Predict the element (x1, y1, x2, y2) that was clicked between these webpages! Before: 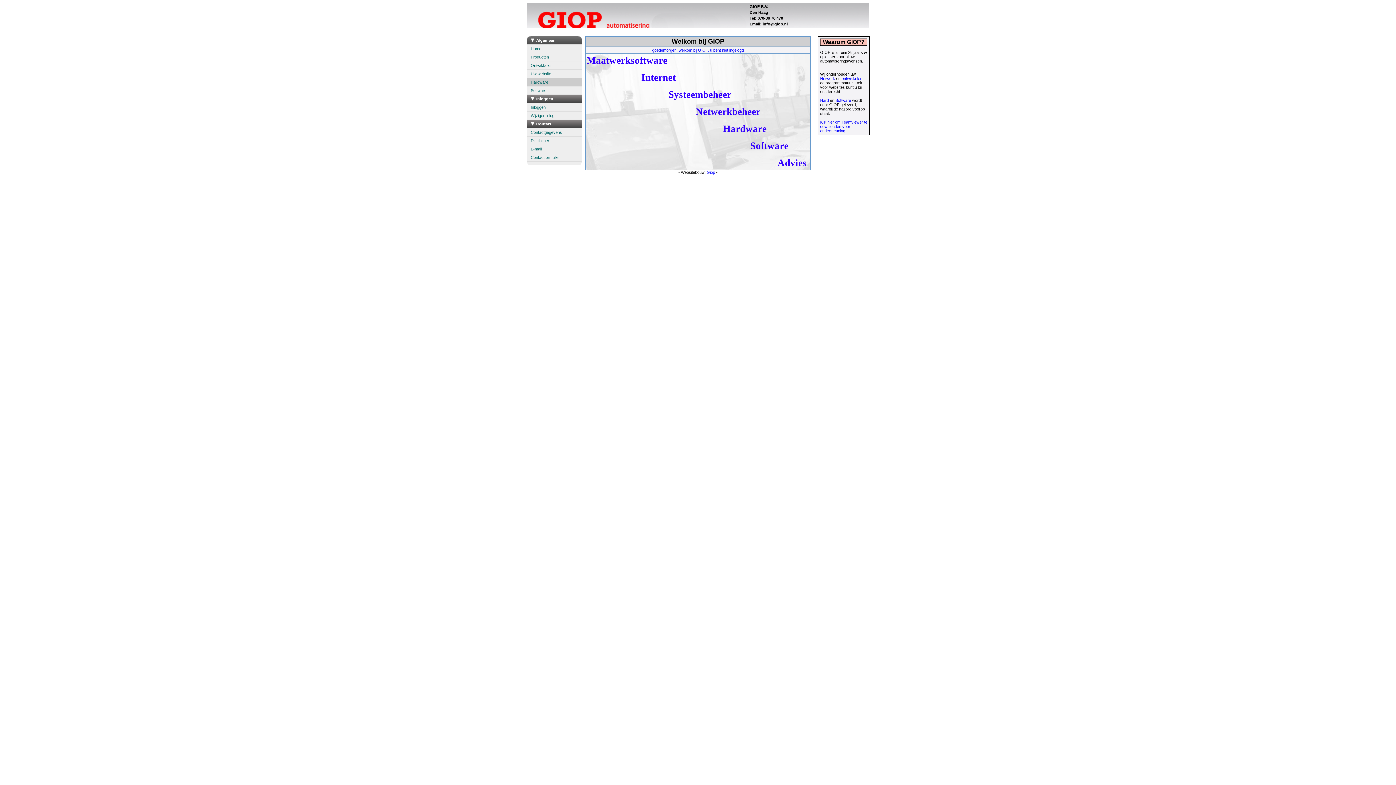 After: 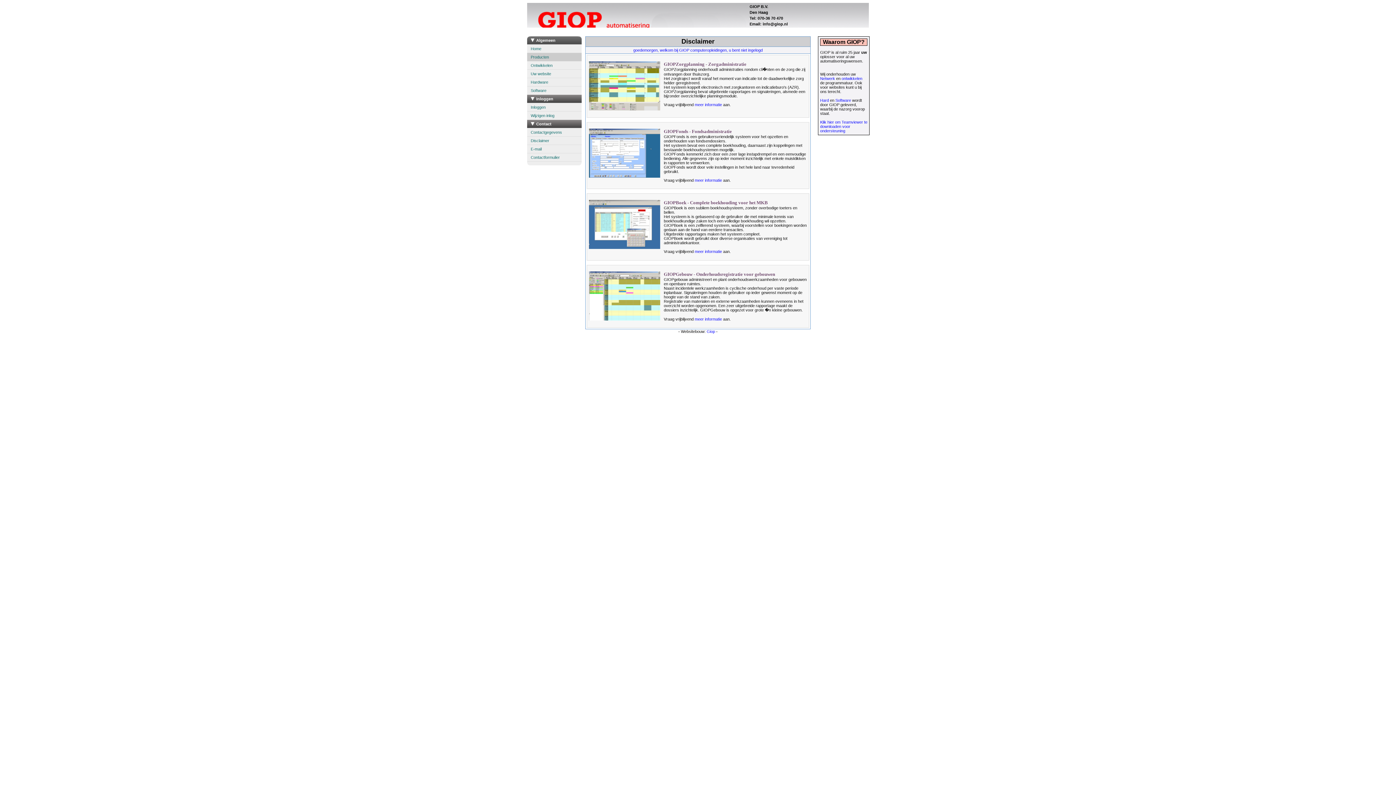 Action: bbox: (527, 53, 581, 61) label: Producten